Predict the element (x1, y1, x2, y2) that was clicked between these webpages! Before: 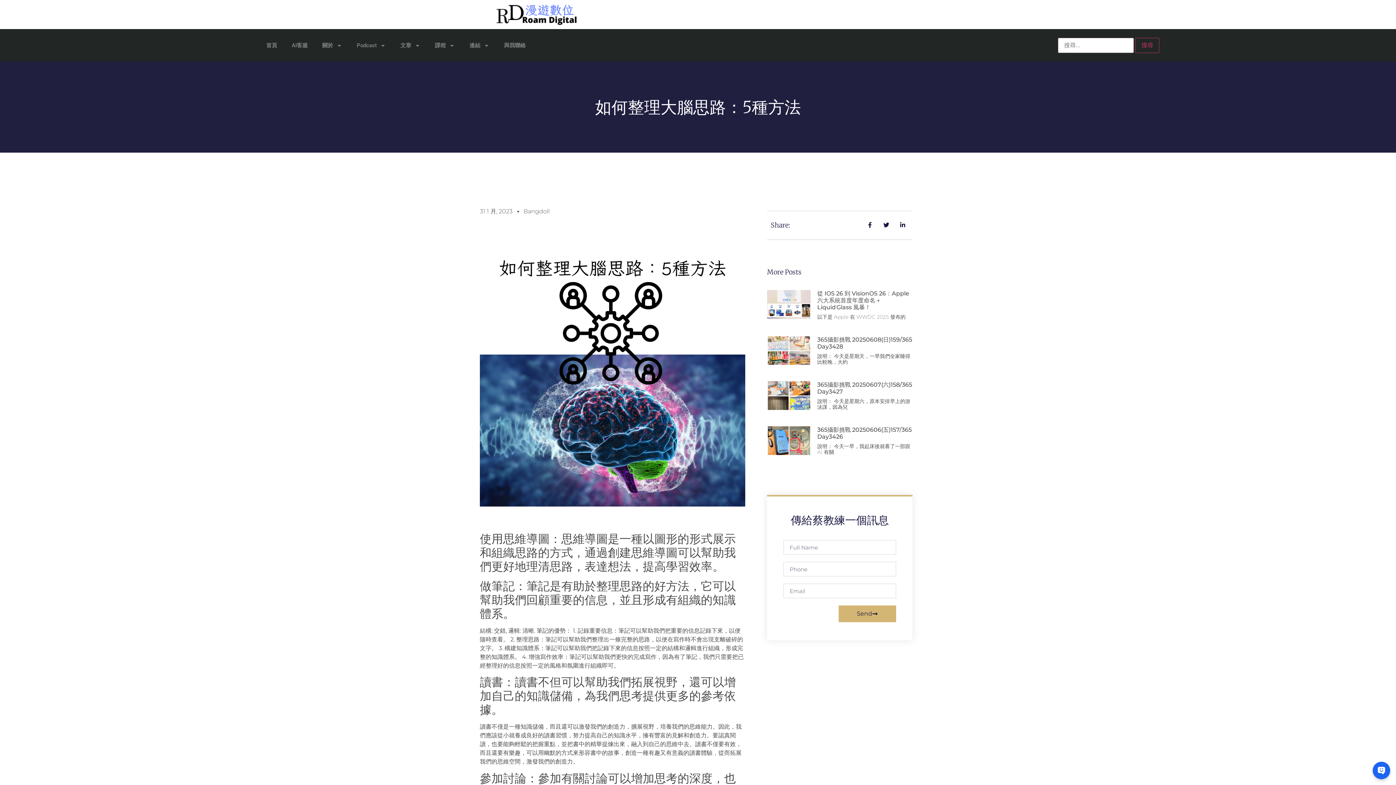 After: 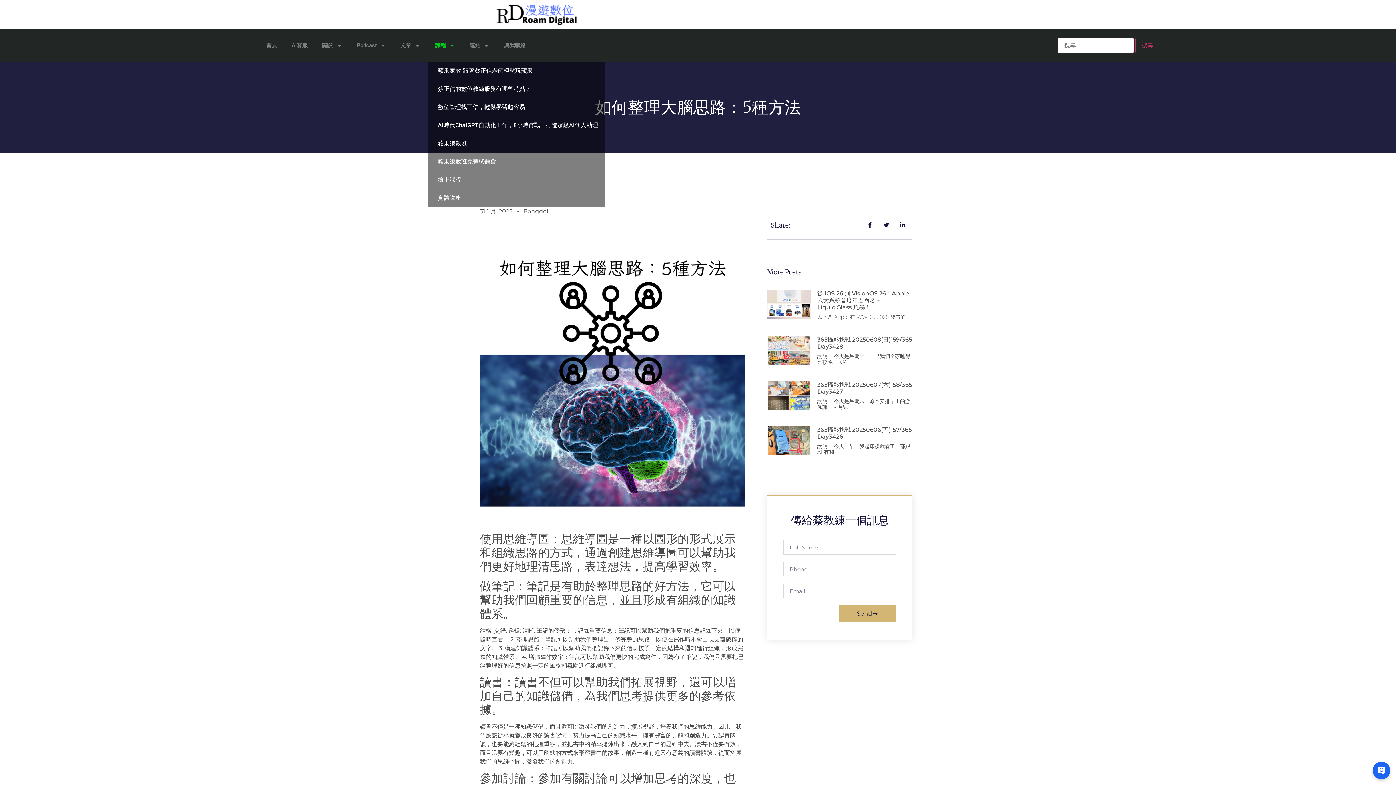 Action: label: 課程 bbox: (427, 37, 462, 53)